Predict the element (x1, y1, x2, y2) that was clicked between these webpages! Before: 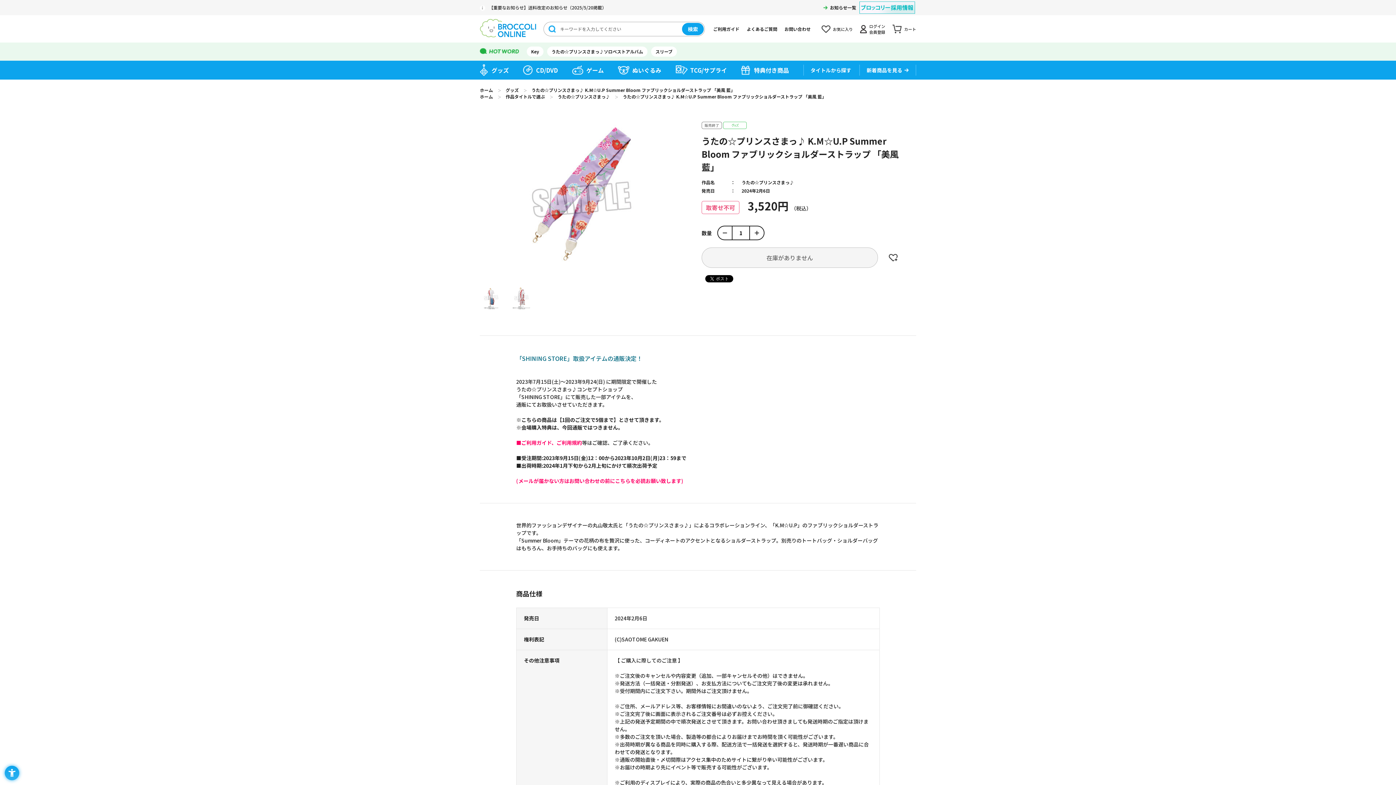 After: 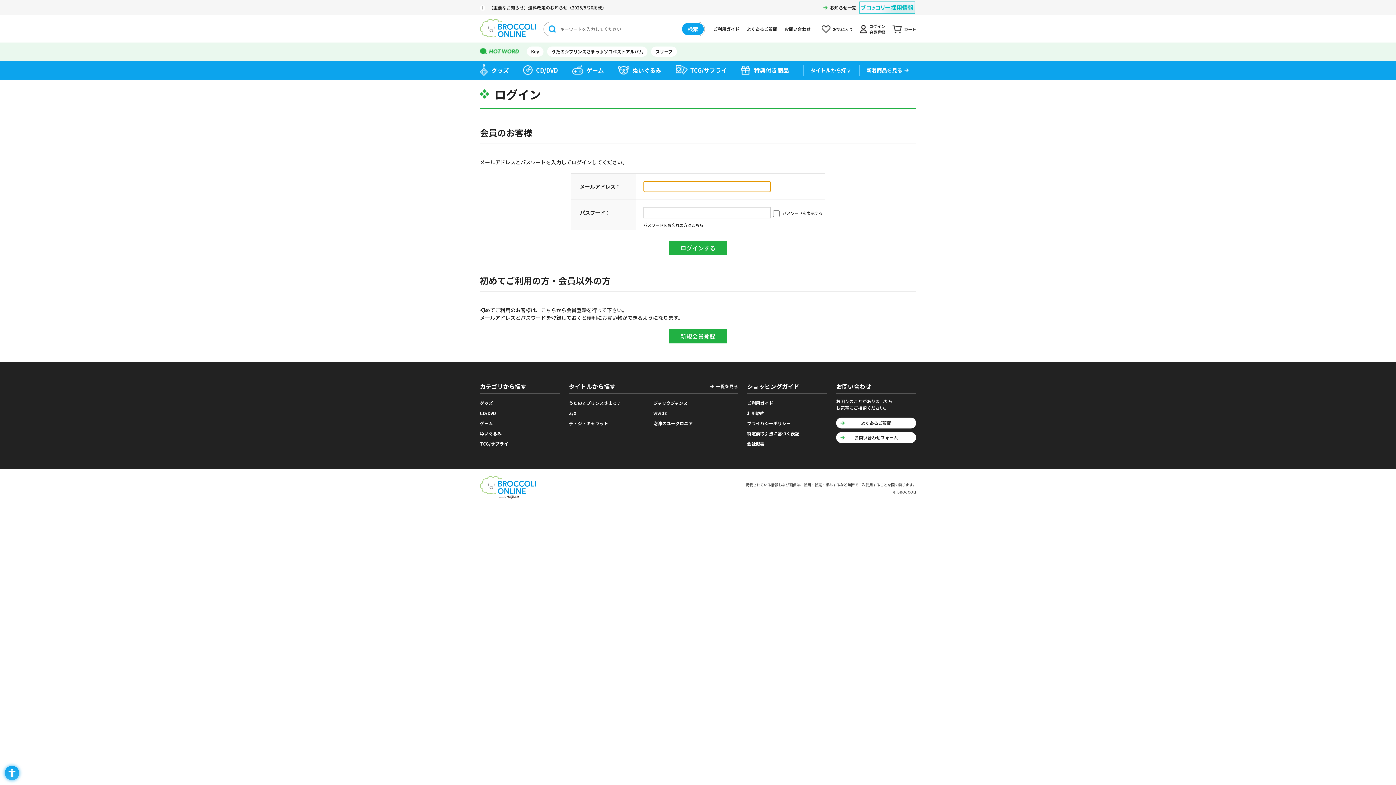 Action: bbox: (860, 23, 885, 34) label: ログイン
会員登録